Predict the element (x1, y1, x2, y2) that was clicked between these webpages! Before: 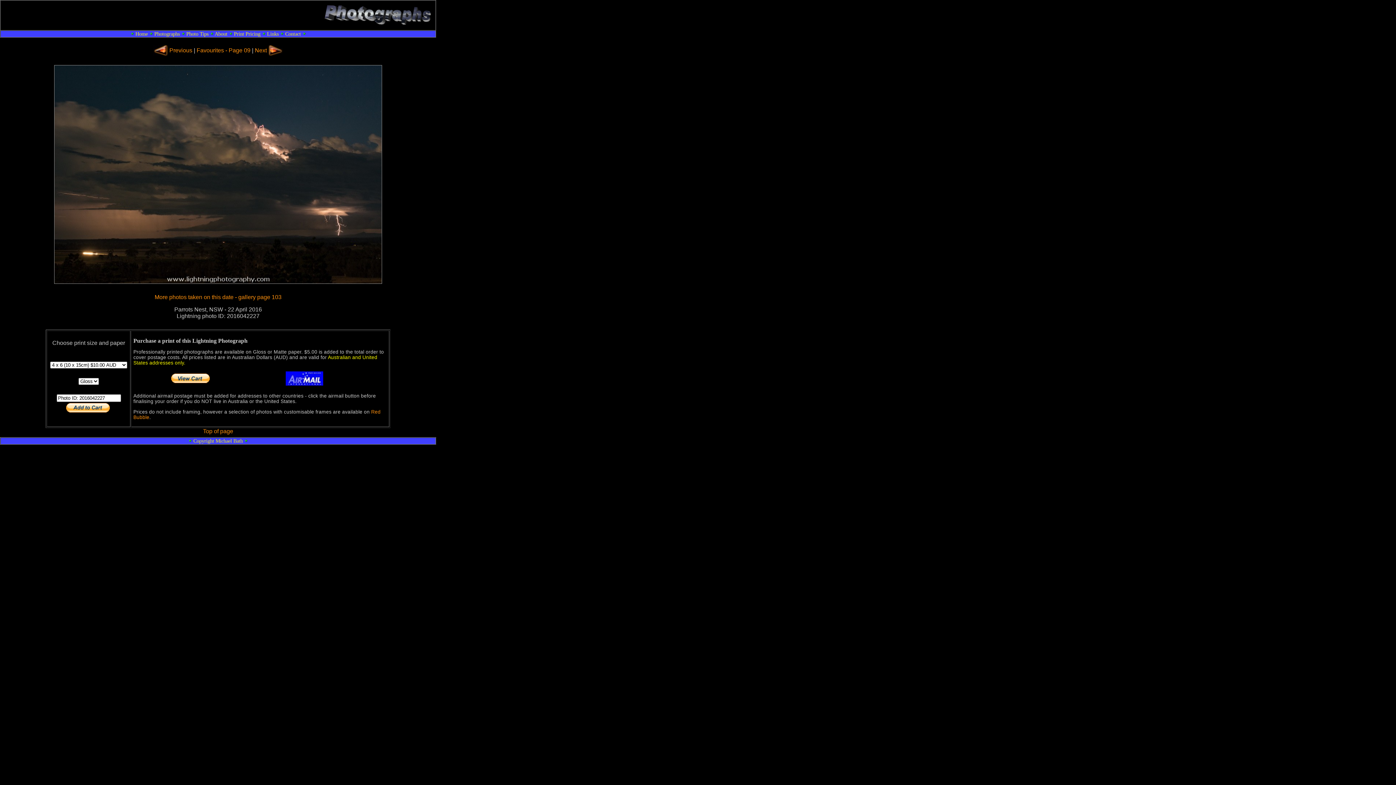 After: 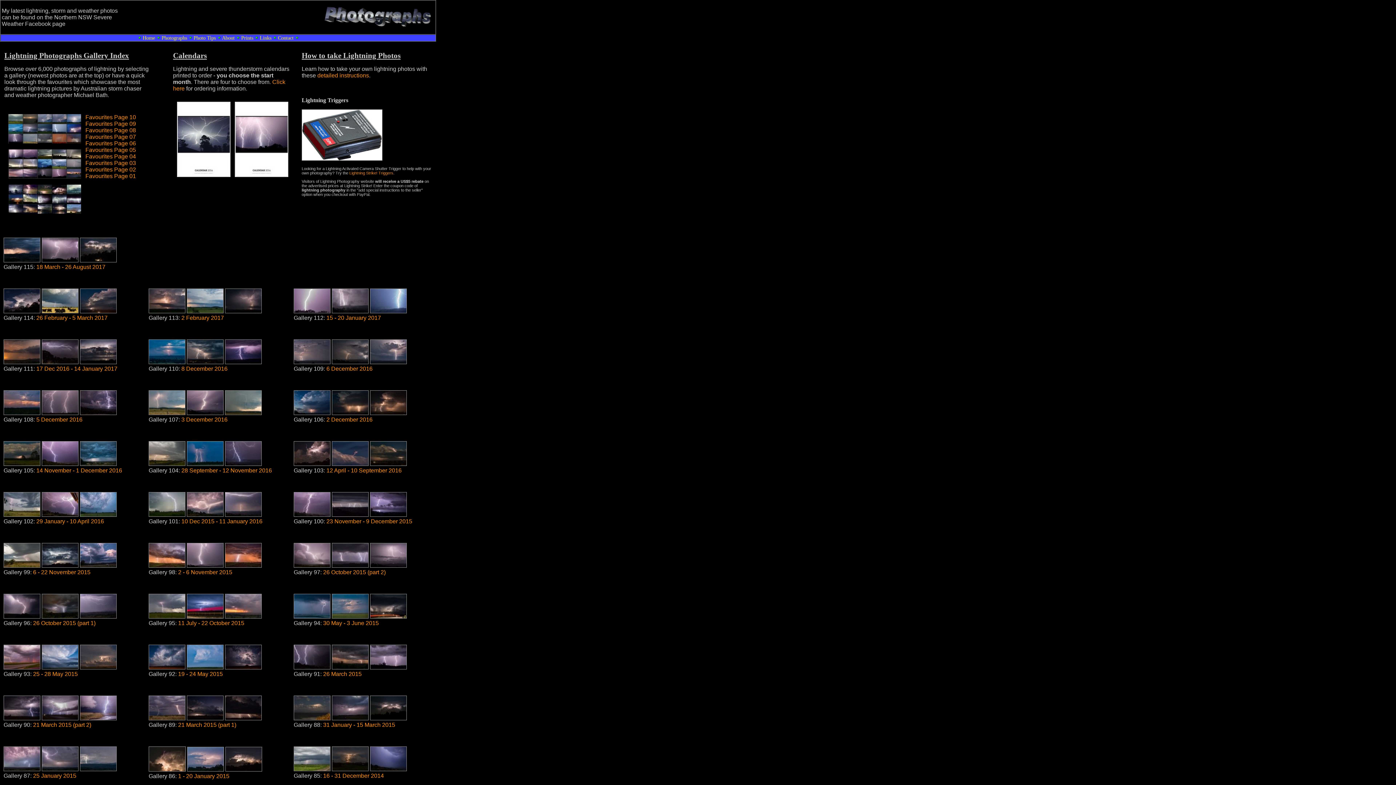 Action: label: Photographs bbox: (154, 30, 179, 36)